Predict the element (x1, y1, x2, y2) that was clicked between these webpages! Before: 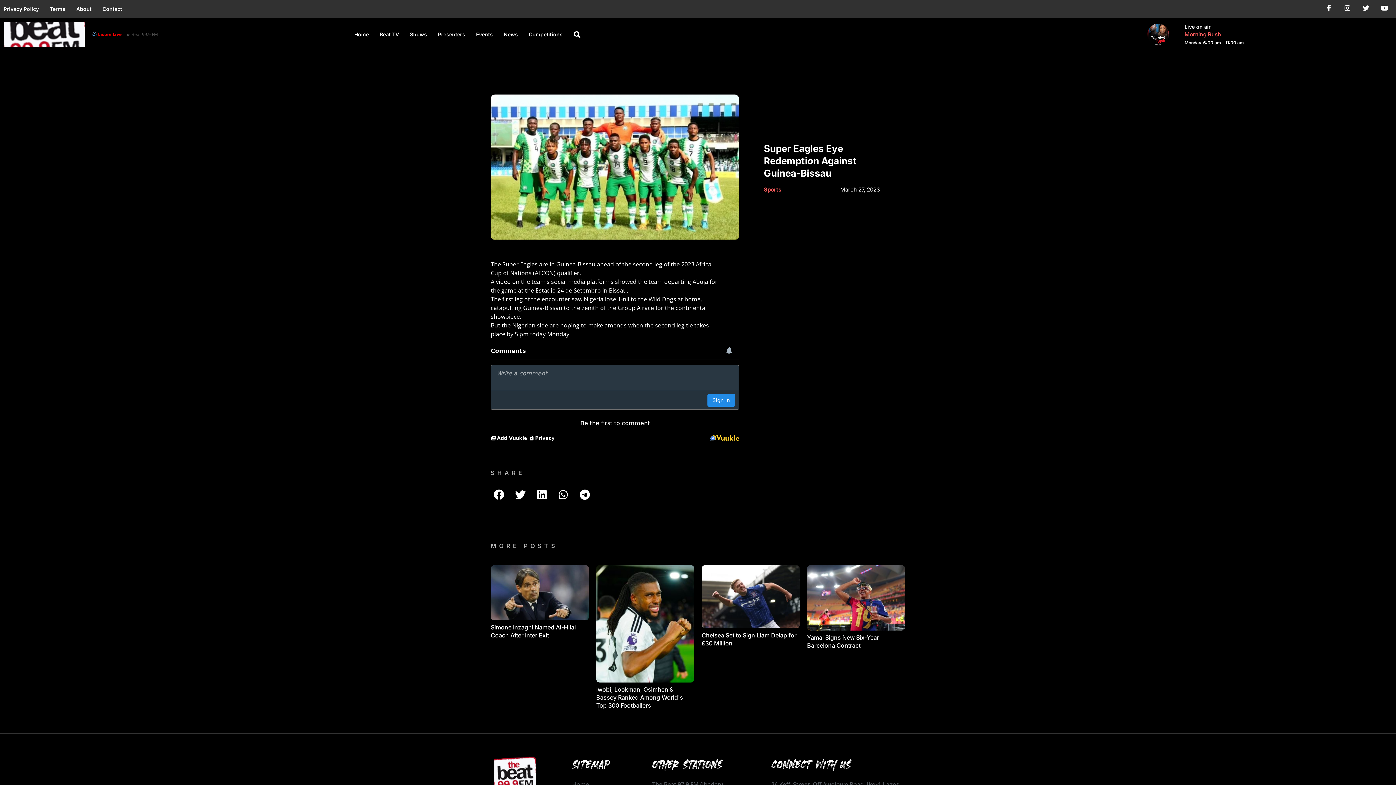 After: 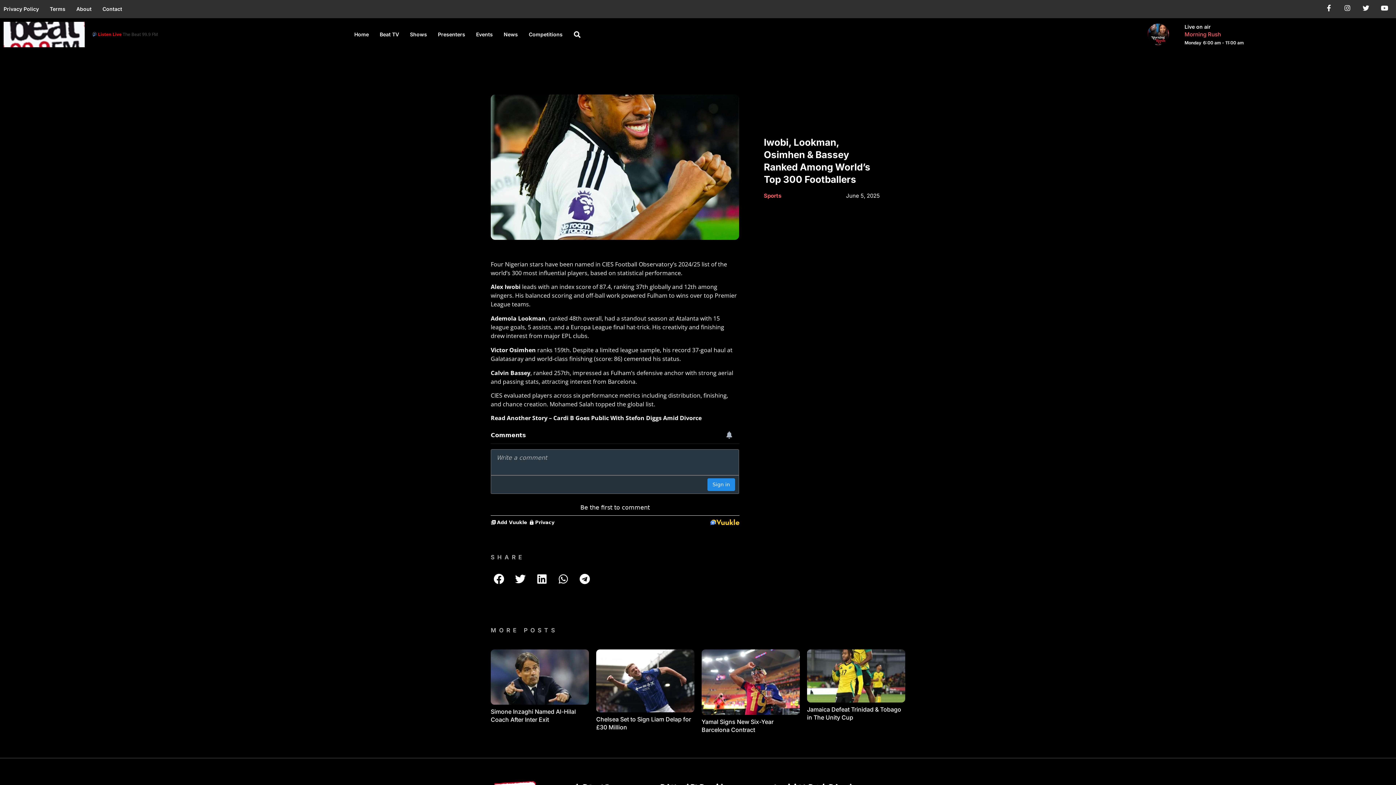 Action: label: Iwobi, Lookman, Osimhen & Bassey Ranked Among World's Top 300 Footballers bbox: (596, 686, 683, 709)